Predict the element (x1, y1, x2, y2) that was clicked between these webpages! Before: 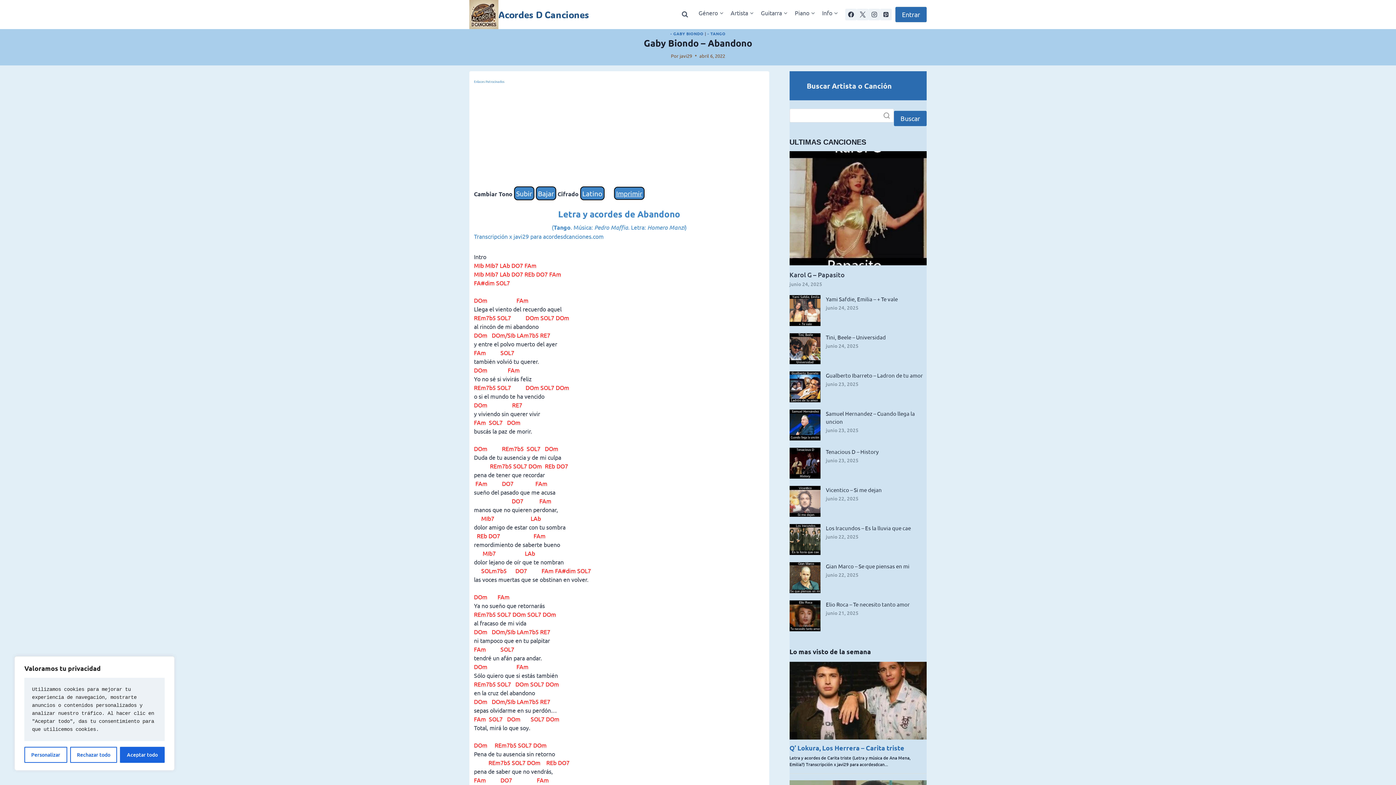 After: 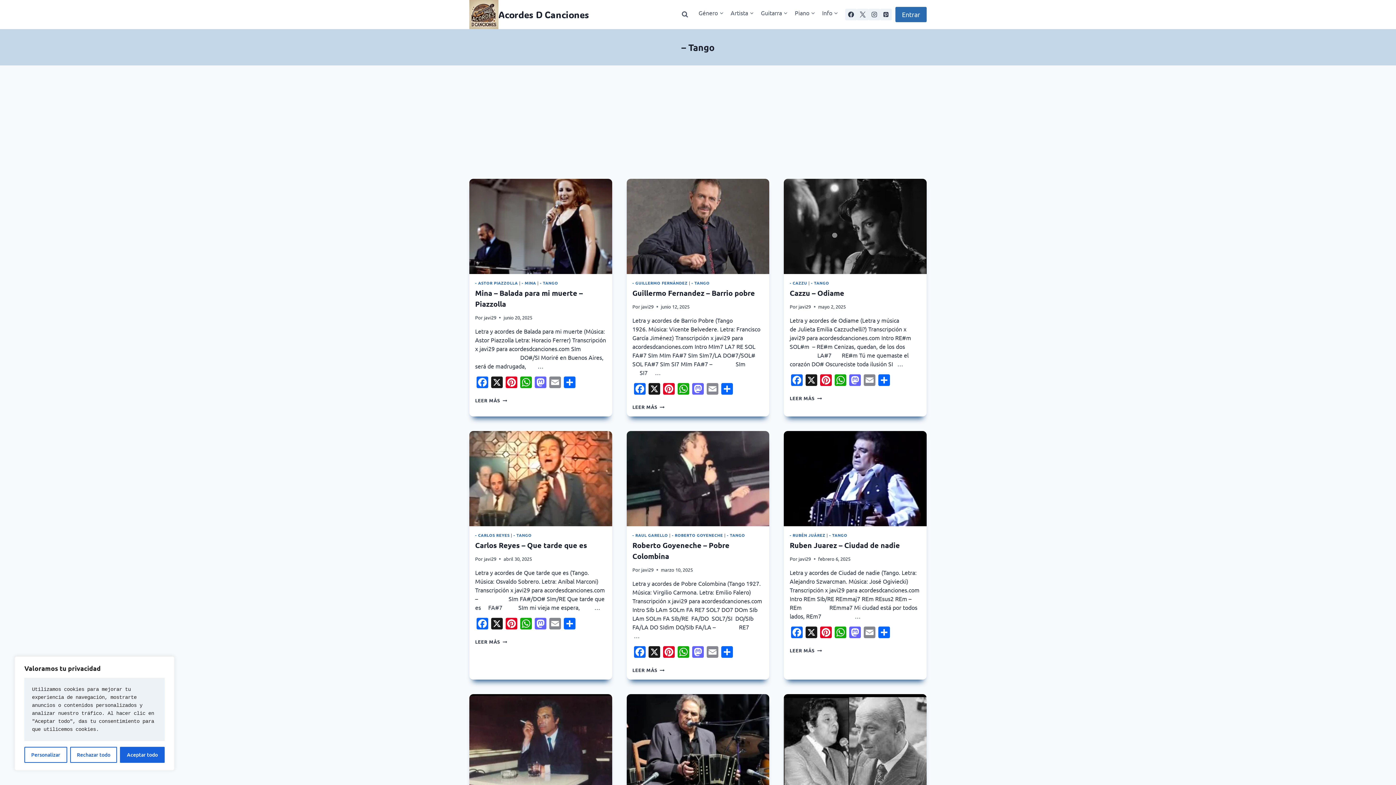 Action: bbox: (707, 30, 725, 36) label: - TANGO